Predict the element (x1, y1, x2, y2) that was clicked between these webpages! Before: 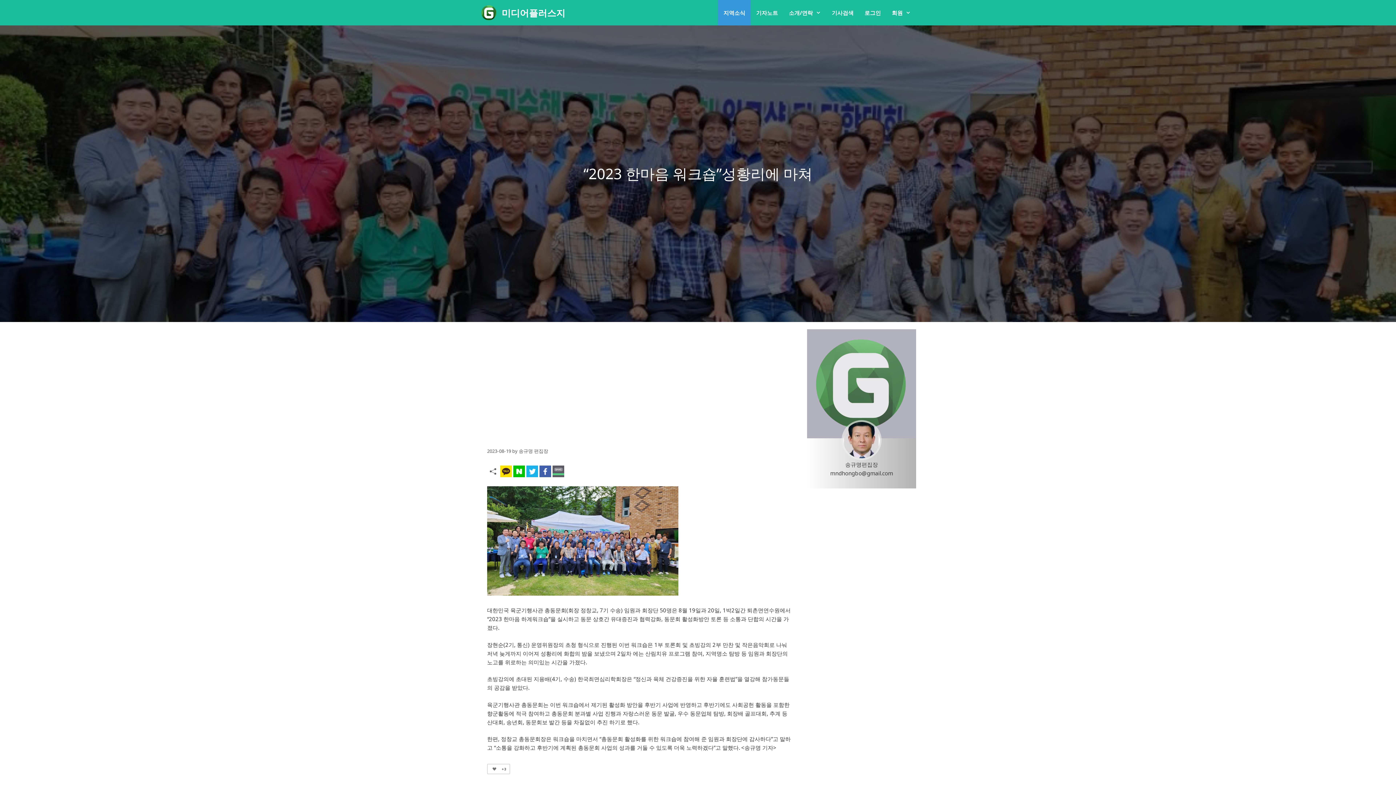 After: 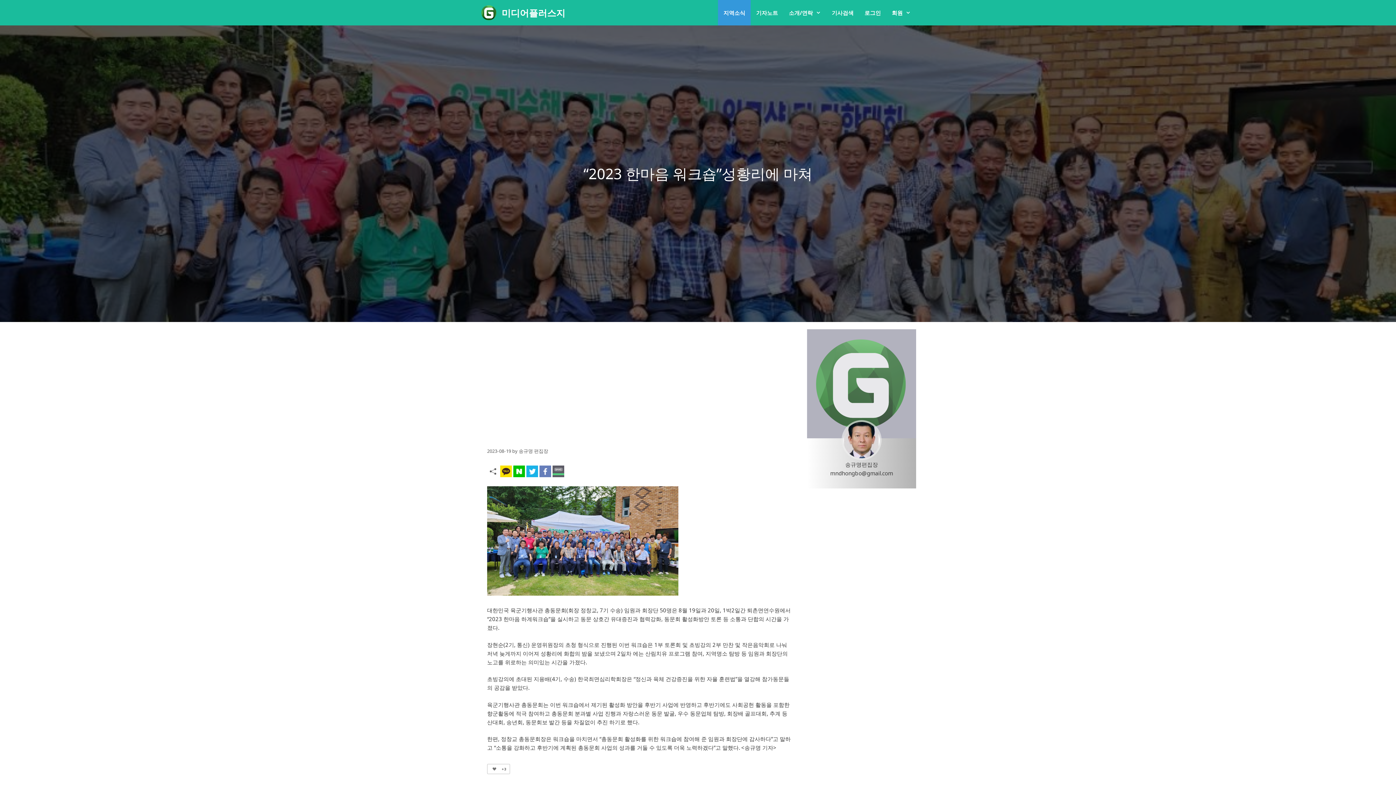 Action: bbox: (539, 465, 551, 477)